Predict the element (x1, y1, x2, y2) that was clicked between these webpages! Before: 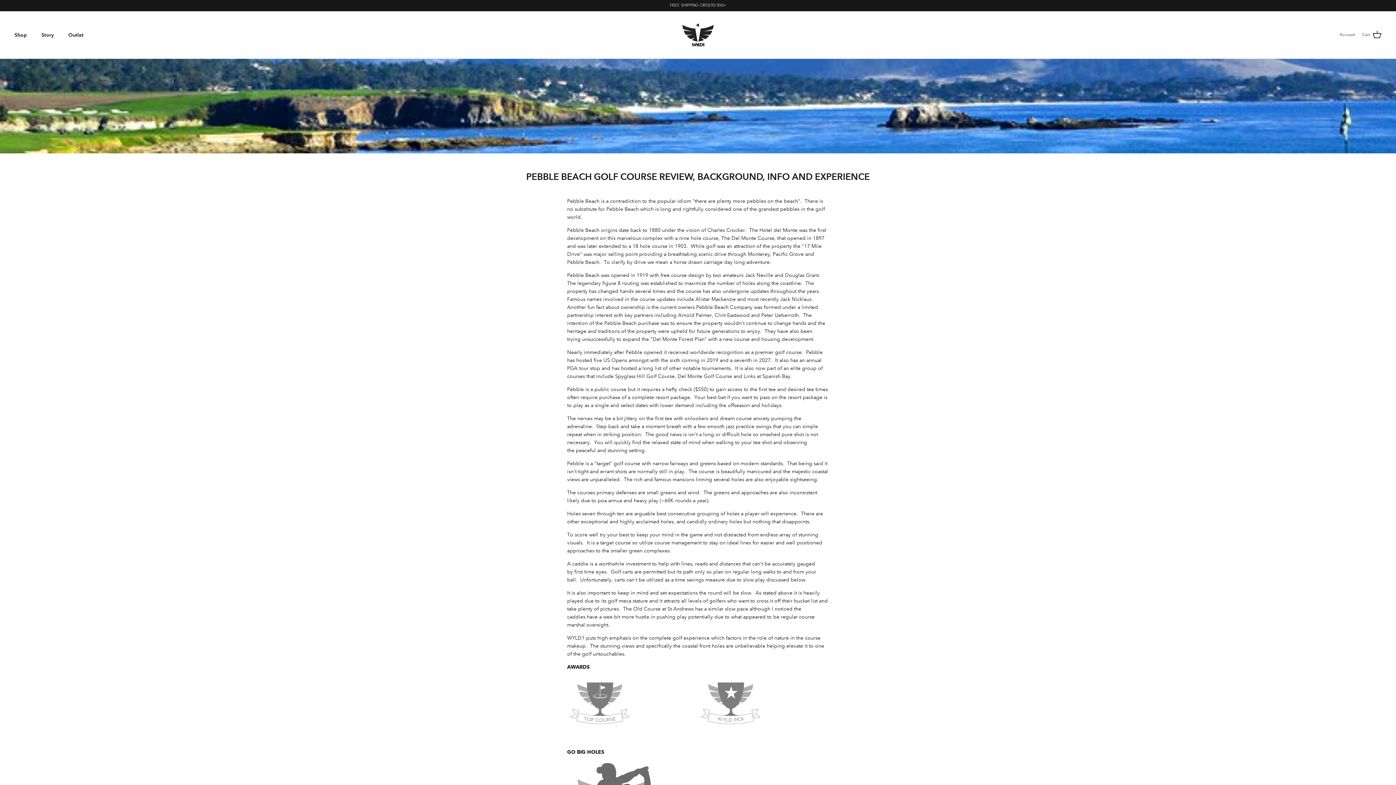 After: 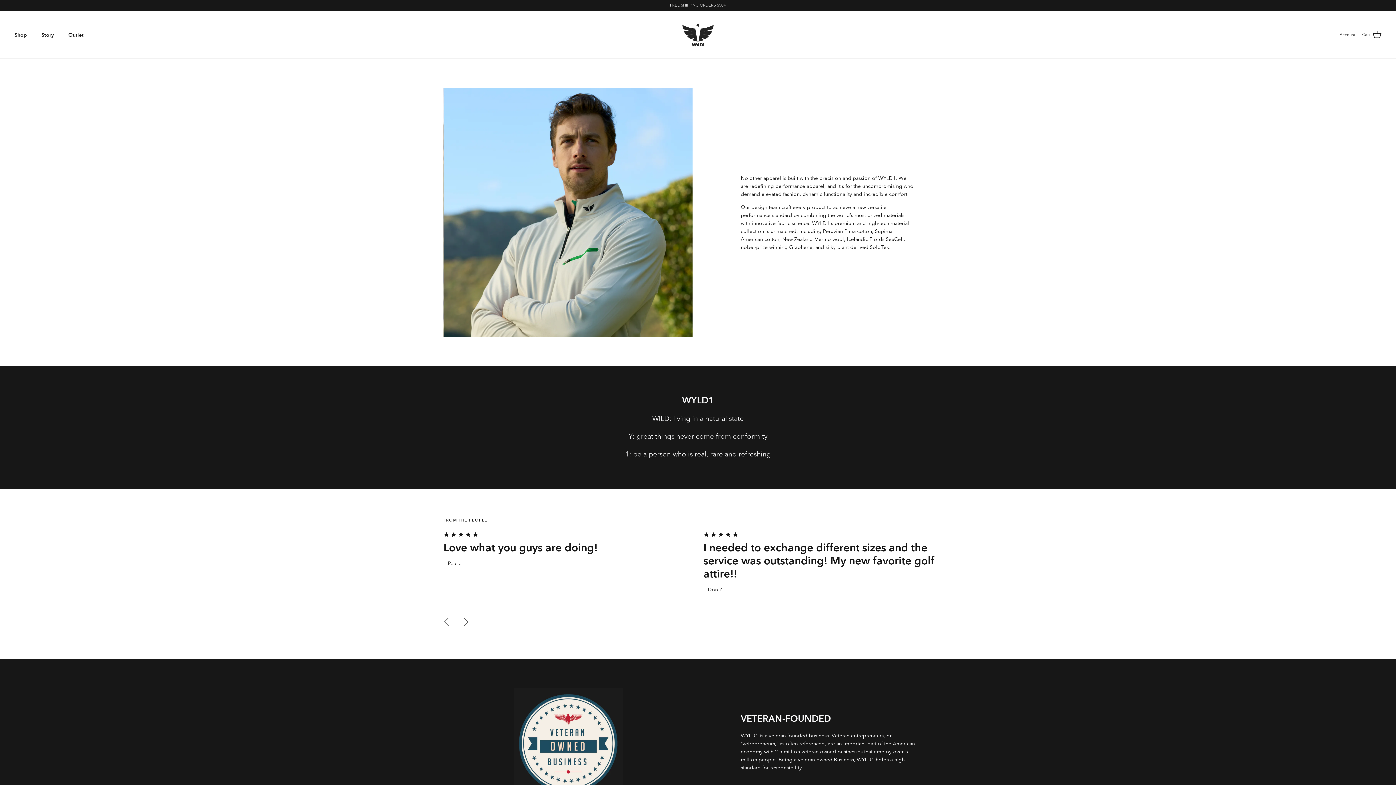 Action: label: Story bbox: (34, 23, 60, 46)